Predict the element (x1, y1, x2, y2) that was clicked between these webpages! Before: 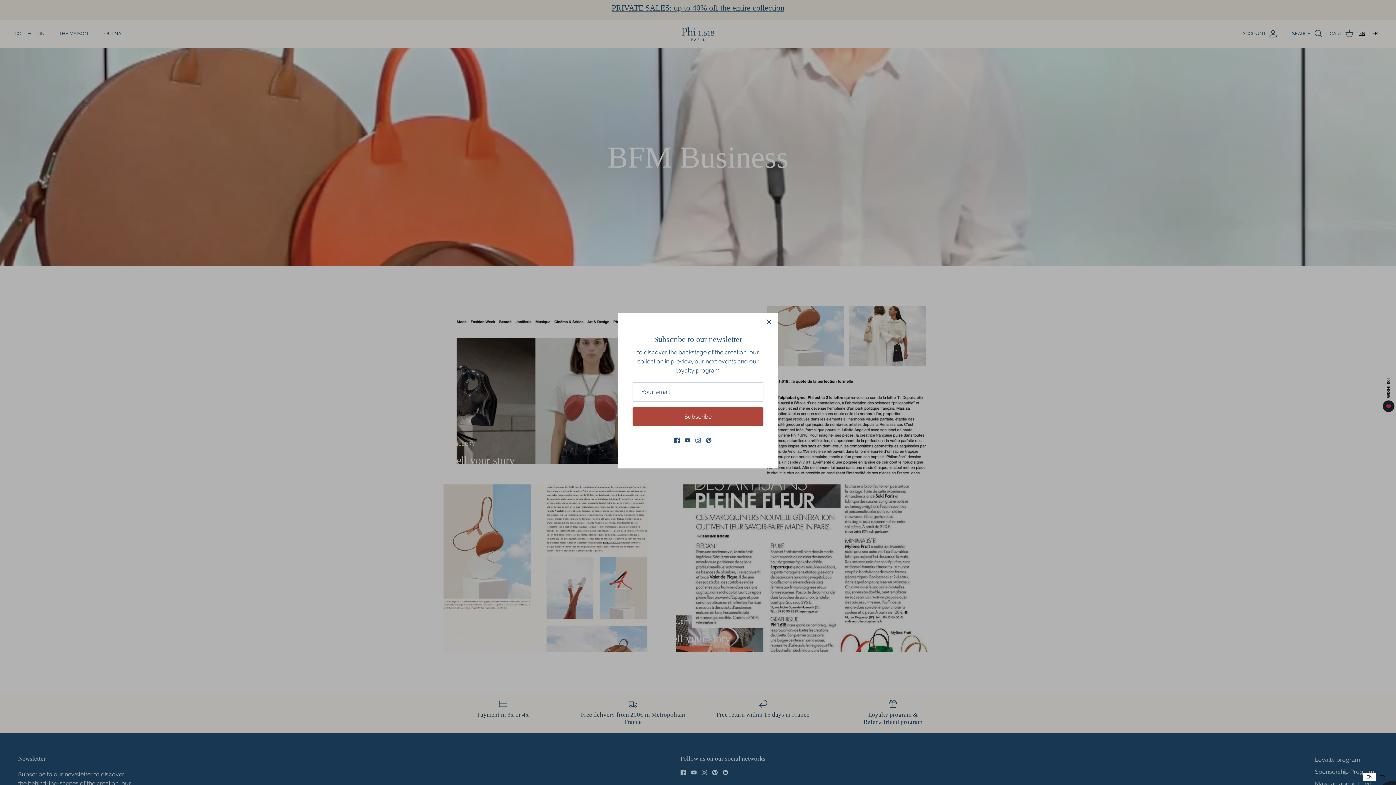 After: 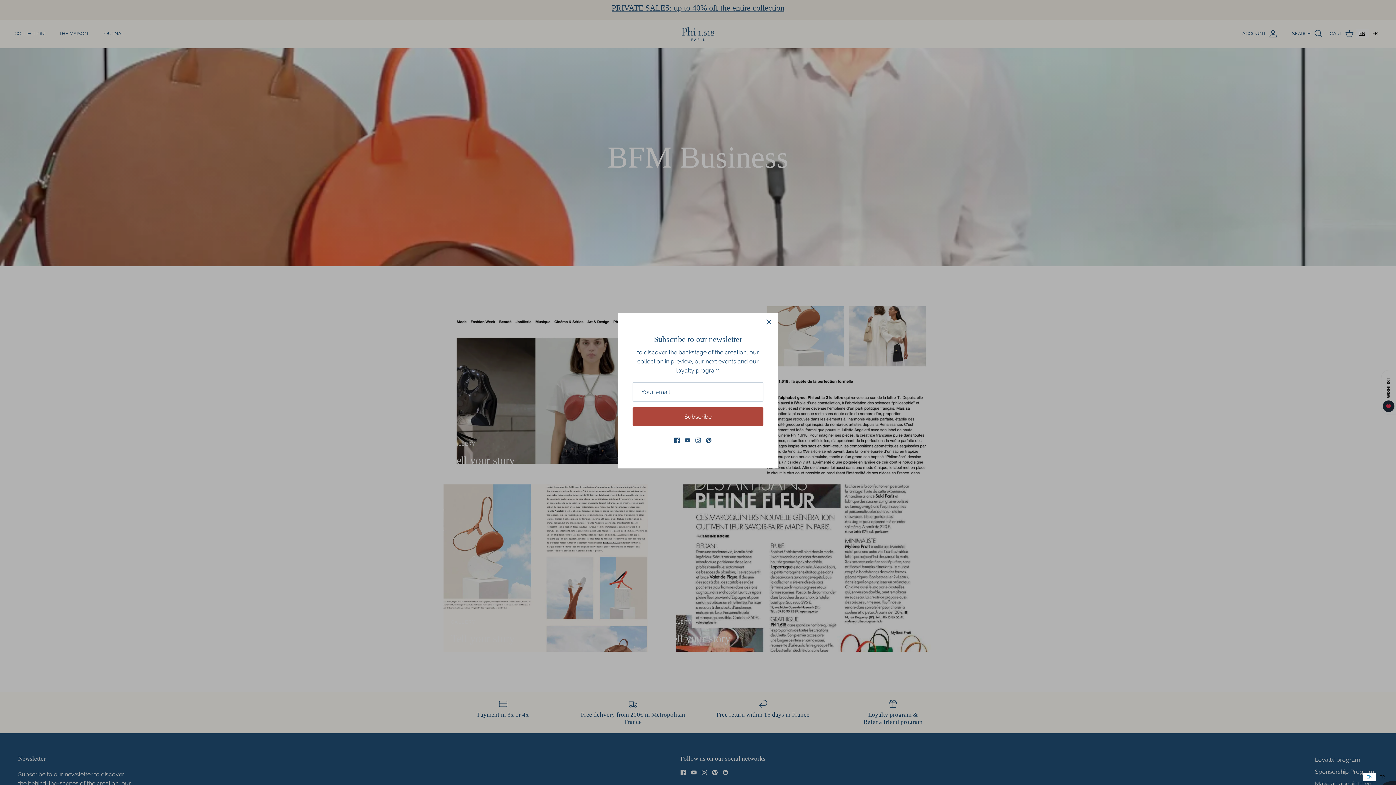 Action: bbox: (1363, 773, 1376, 781) label: EN